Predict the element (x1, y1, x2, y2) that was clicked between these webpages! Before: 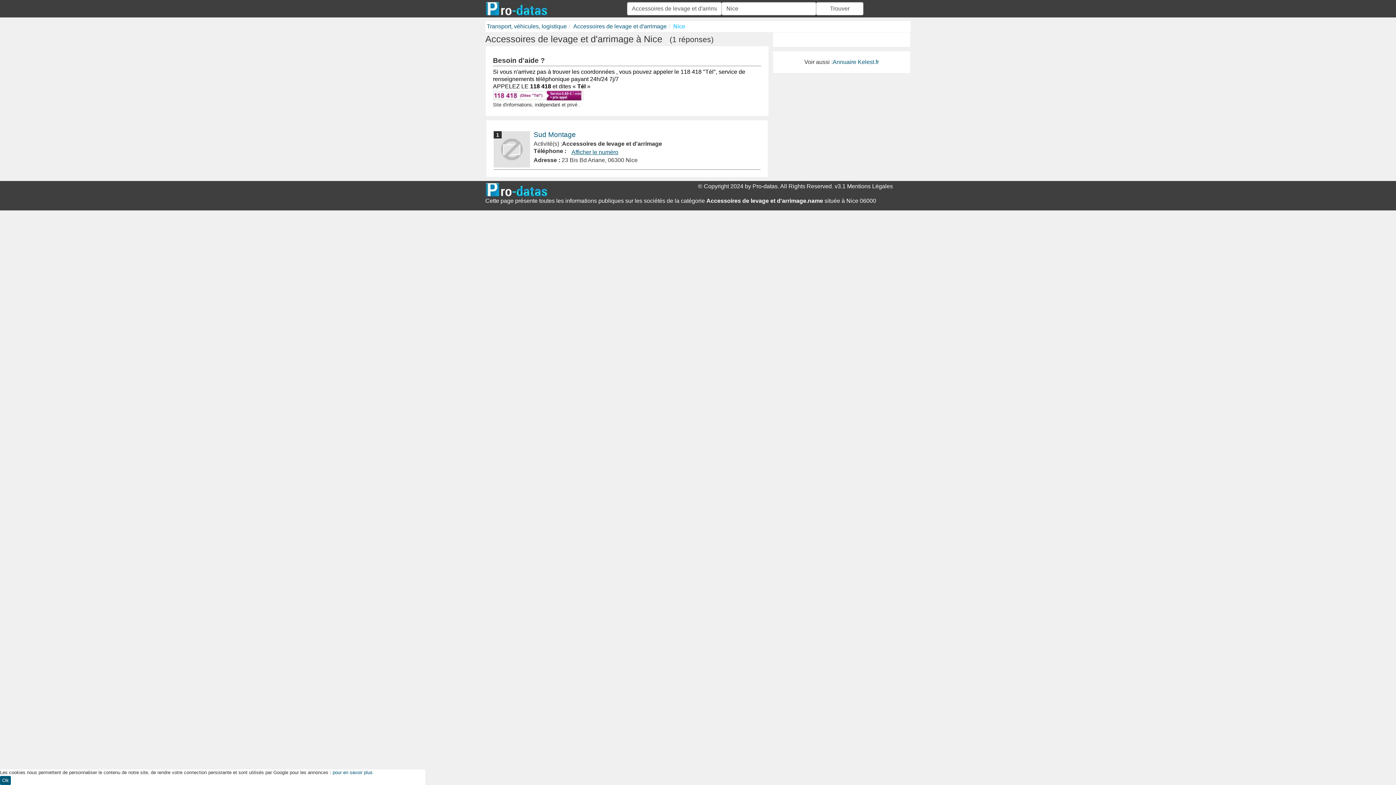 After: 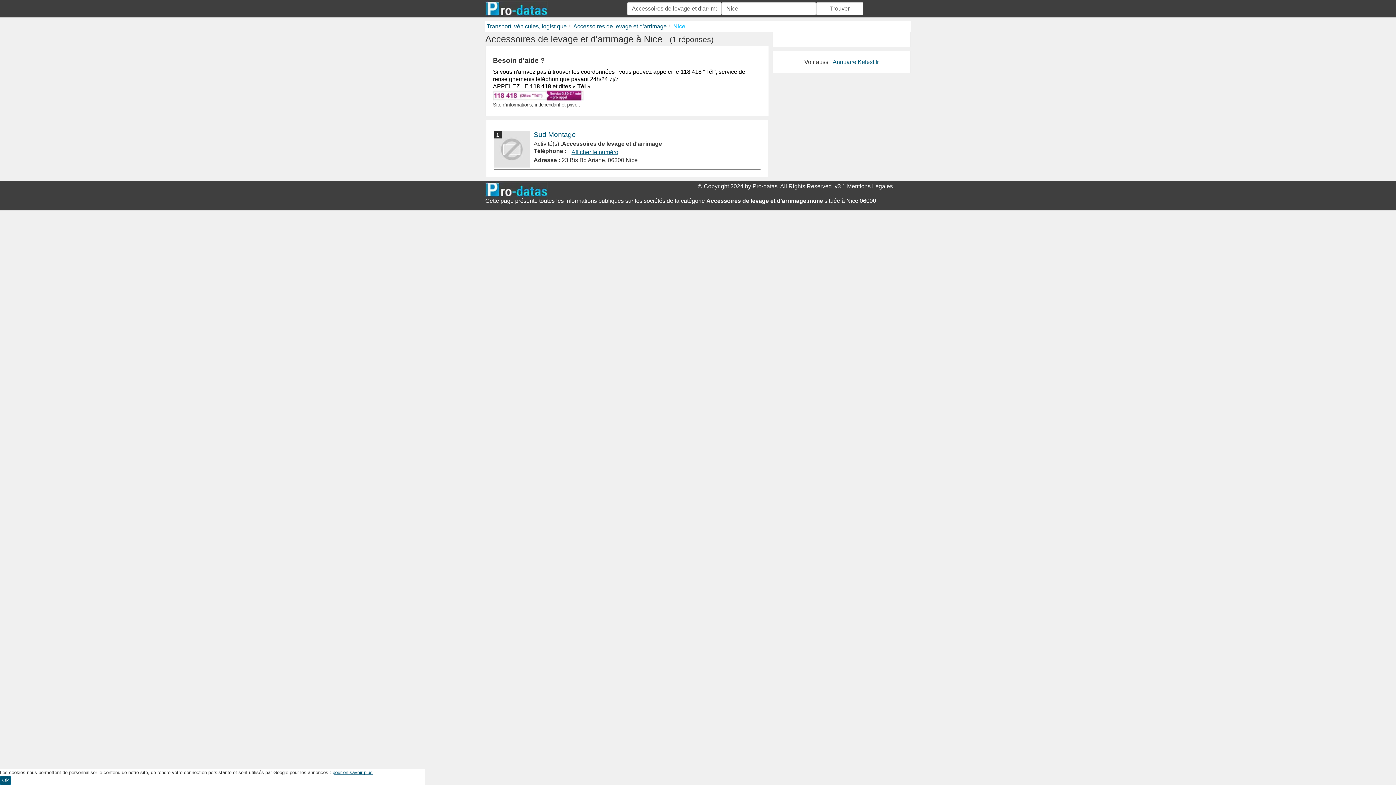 Action: bbox: (332, 770, 372, 775) label: pour en savoir plus